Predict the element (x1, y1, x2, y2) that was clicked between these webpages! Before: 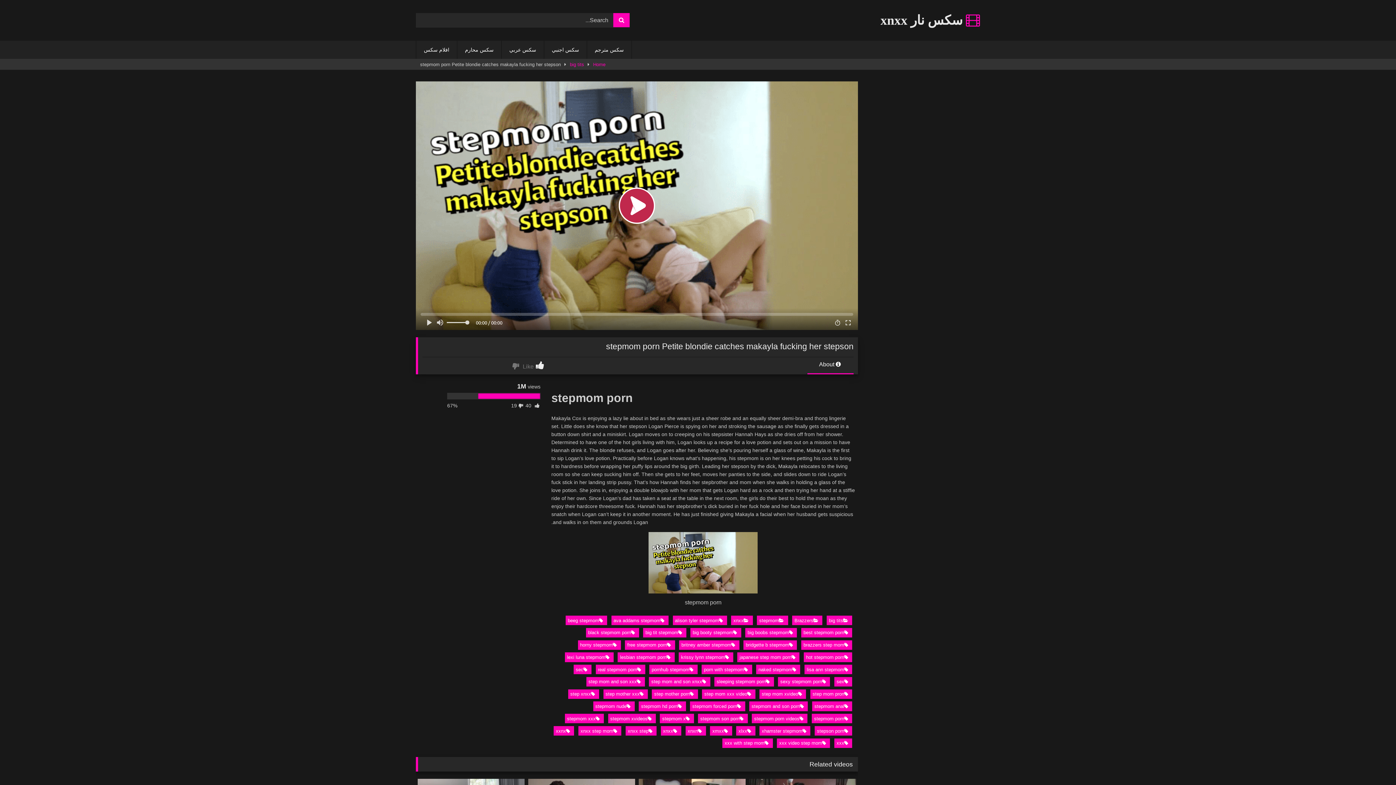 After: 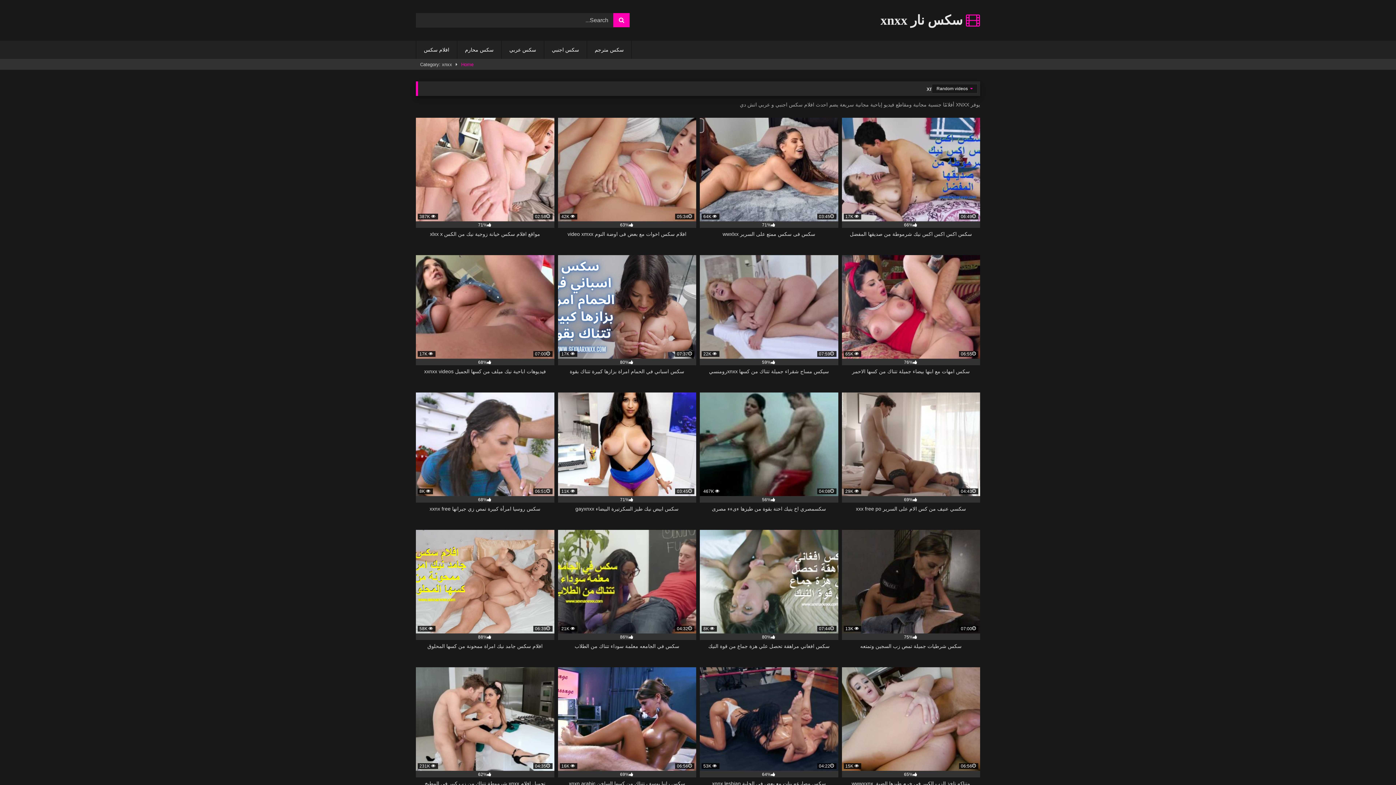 Action: label: xnxx bbox: (731, 616, 752, 625)